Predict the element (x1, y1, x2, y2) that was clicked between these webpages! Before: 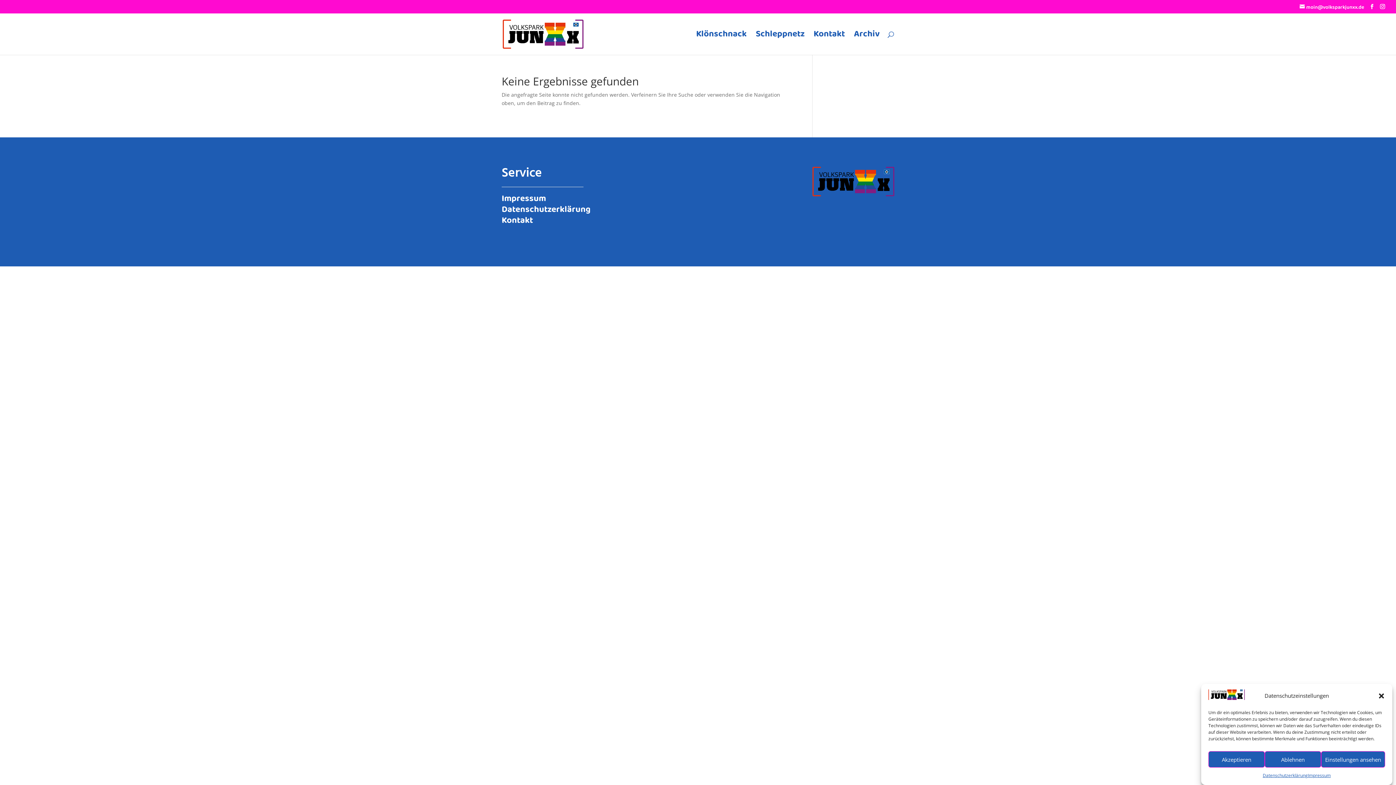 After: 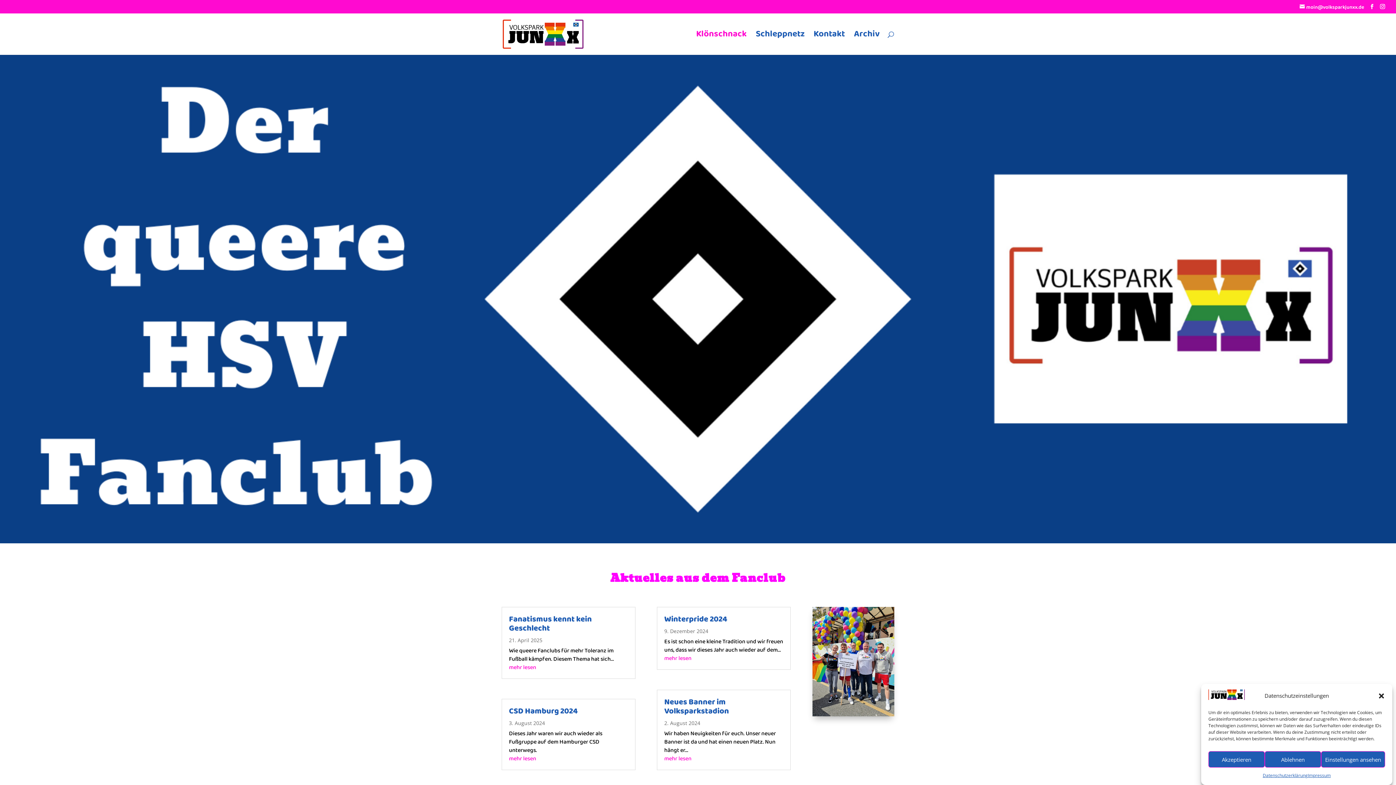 Action: bbox: (696, 31, 746, 54) label: Klönschnack